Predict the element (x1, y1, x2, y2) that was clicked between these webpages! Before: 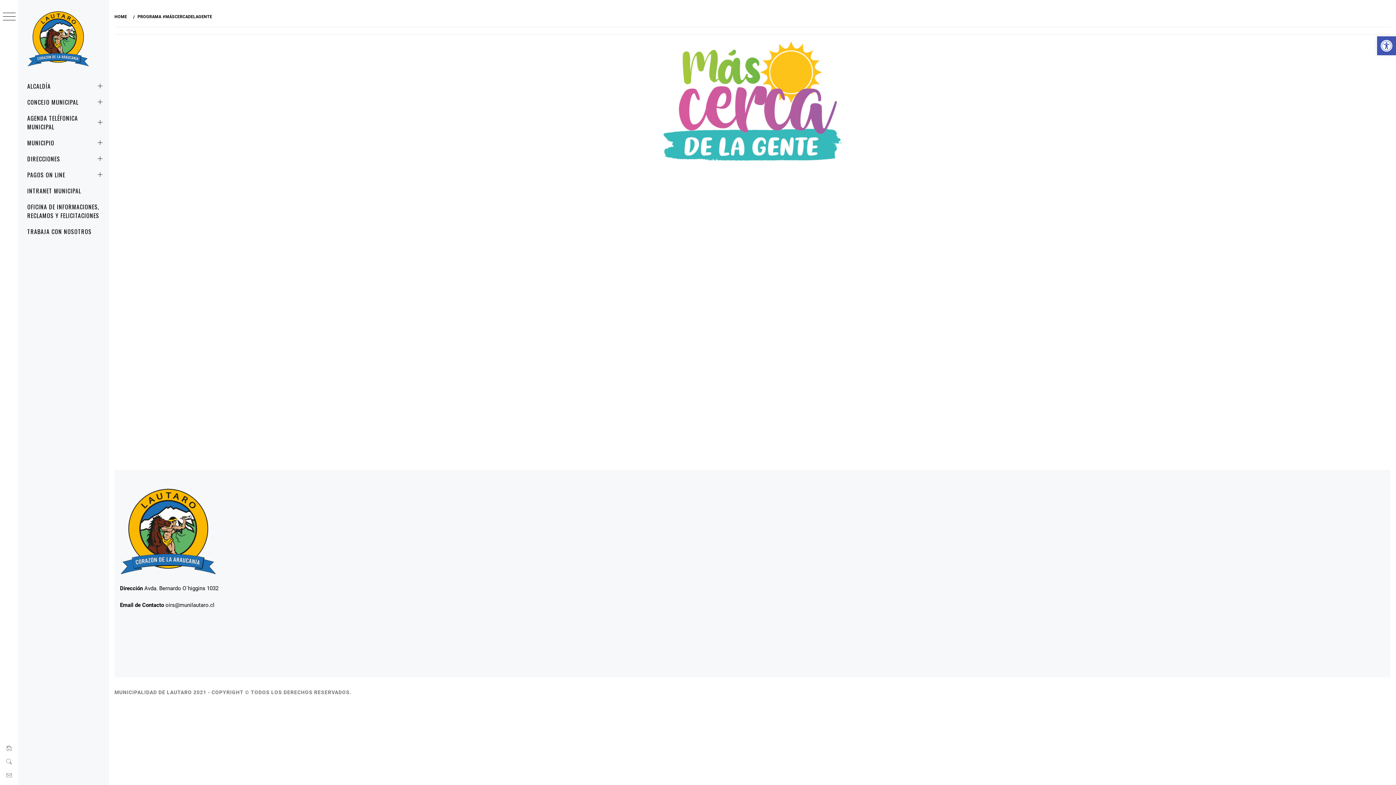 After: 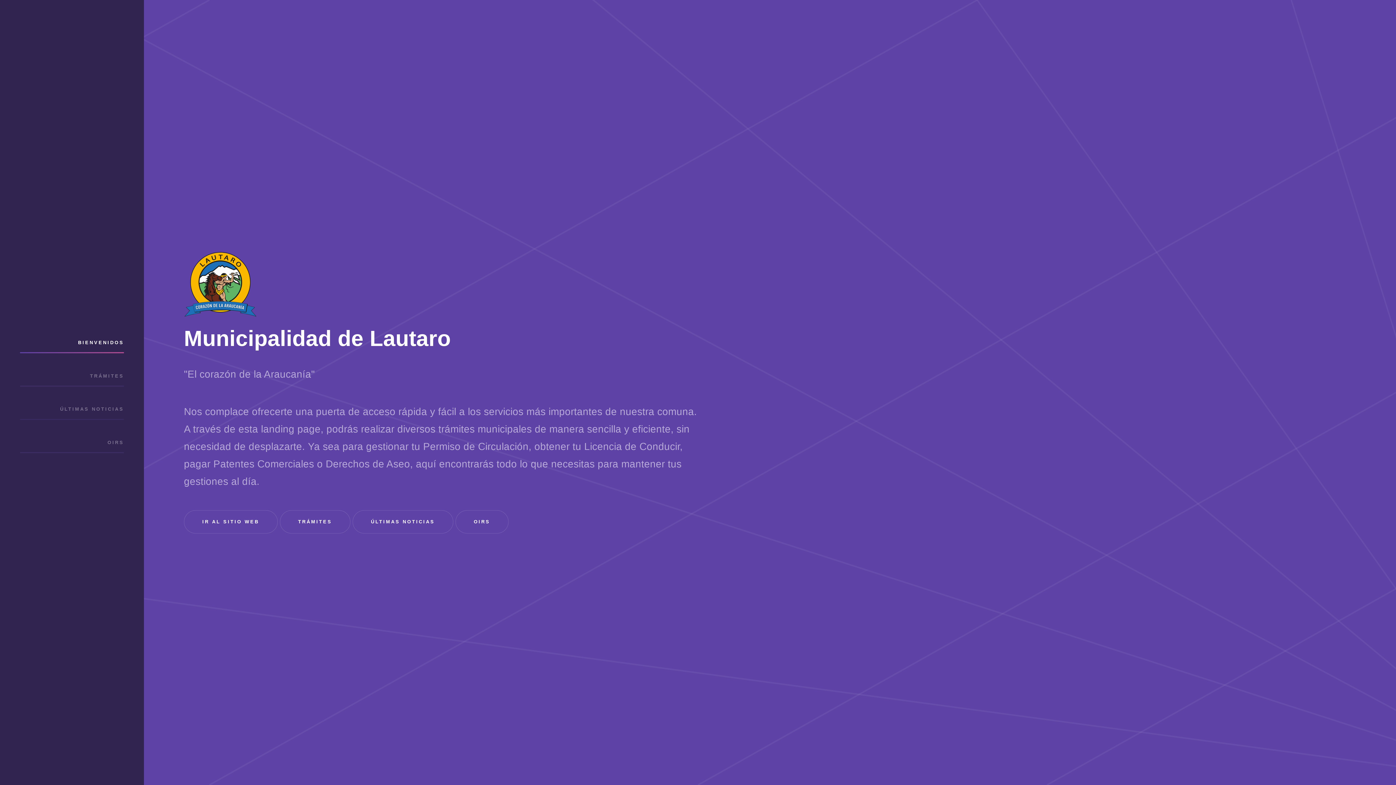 Action: bbox: (6, 744, 11, 752)